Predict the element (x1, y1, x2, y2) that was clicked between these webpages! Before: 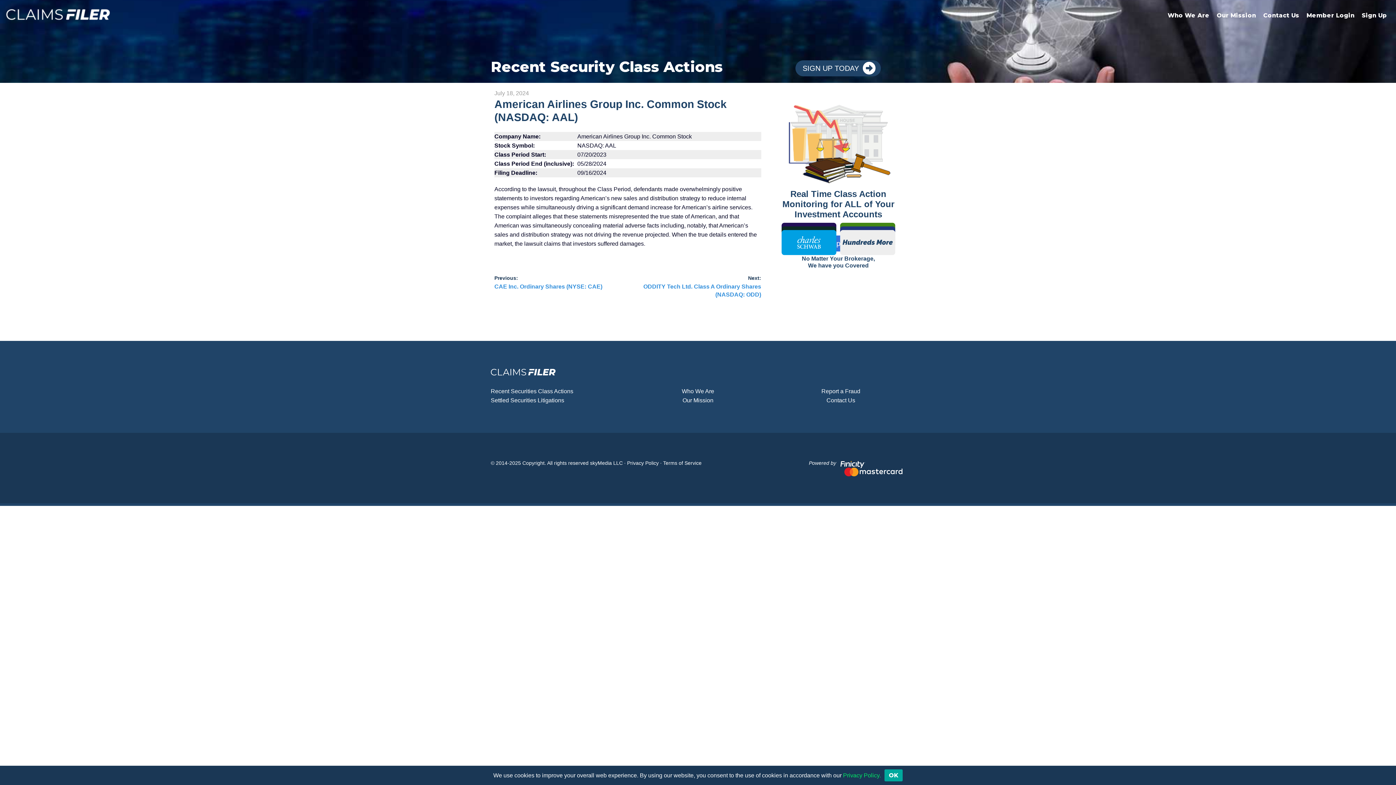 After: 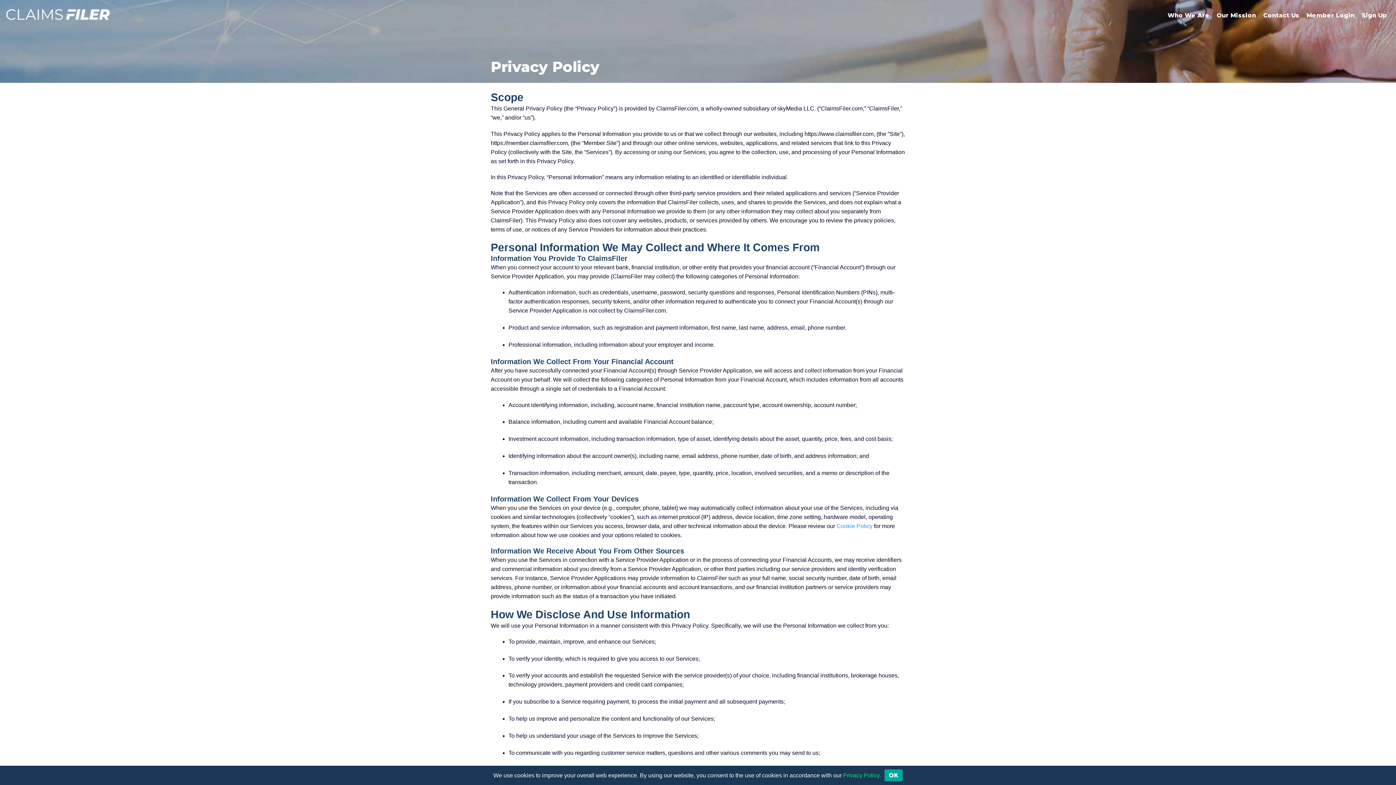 Action: bbox: (627, 460, 658, 466) label: Privacy Policy